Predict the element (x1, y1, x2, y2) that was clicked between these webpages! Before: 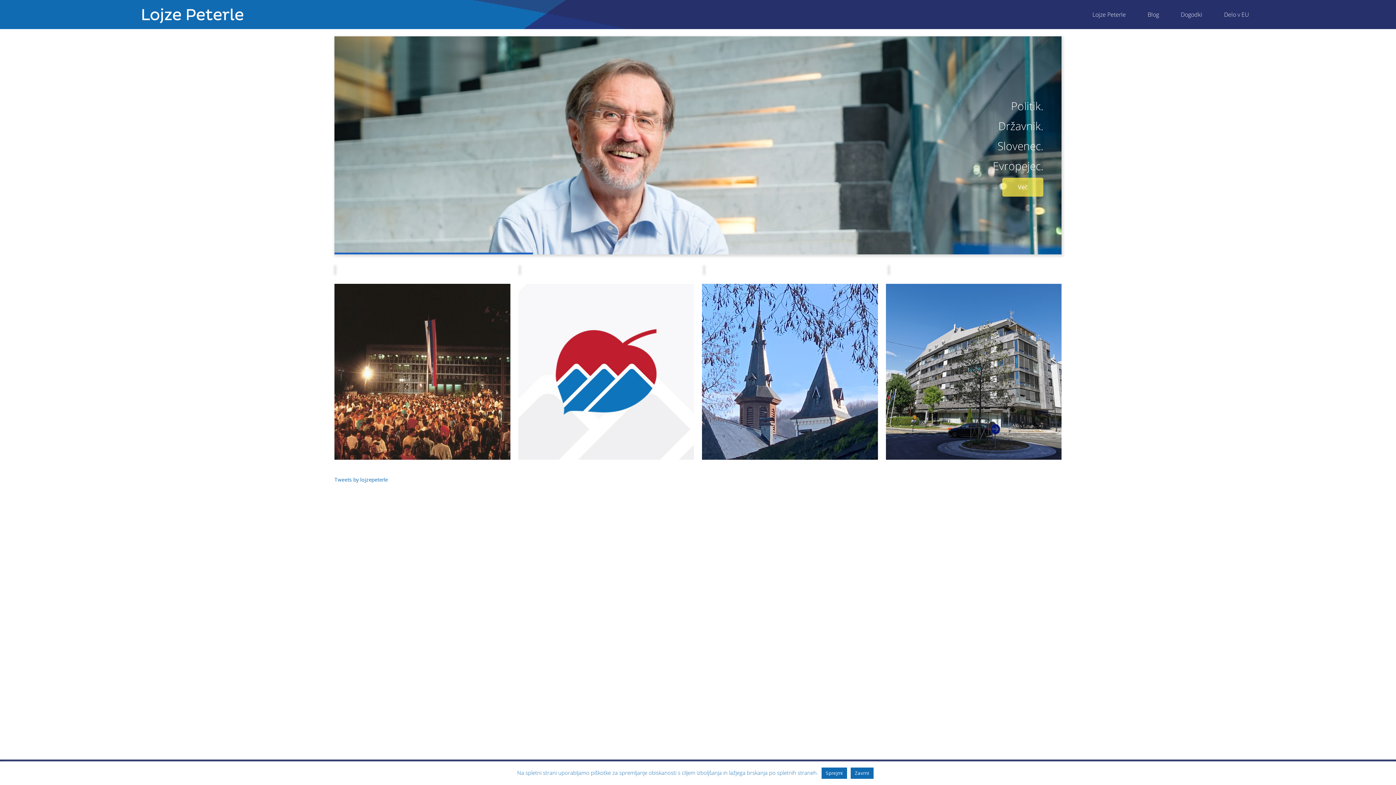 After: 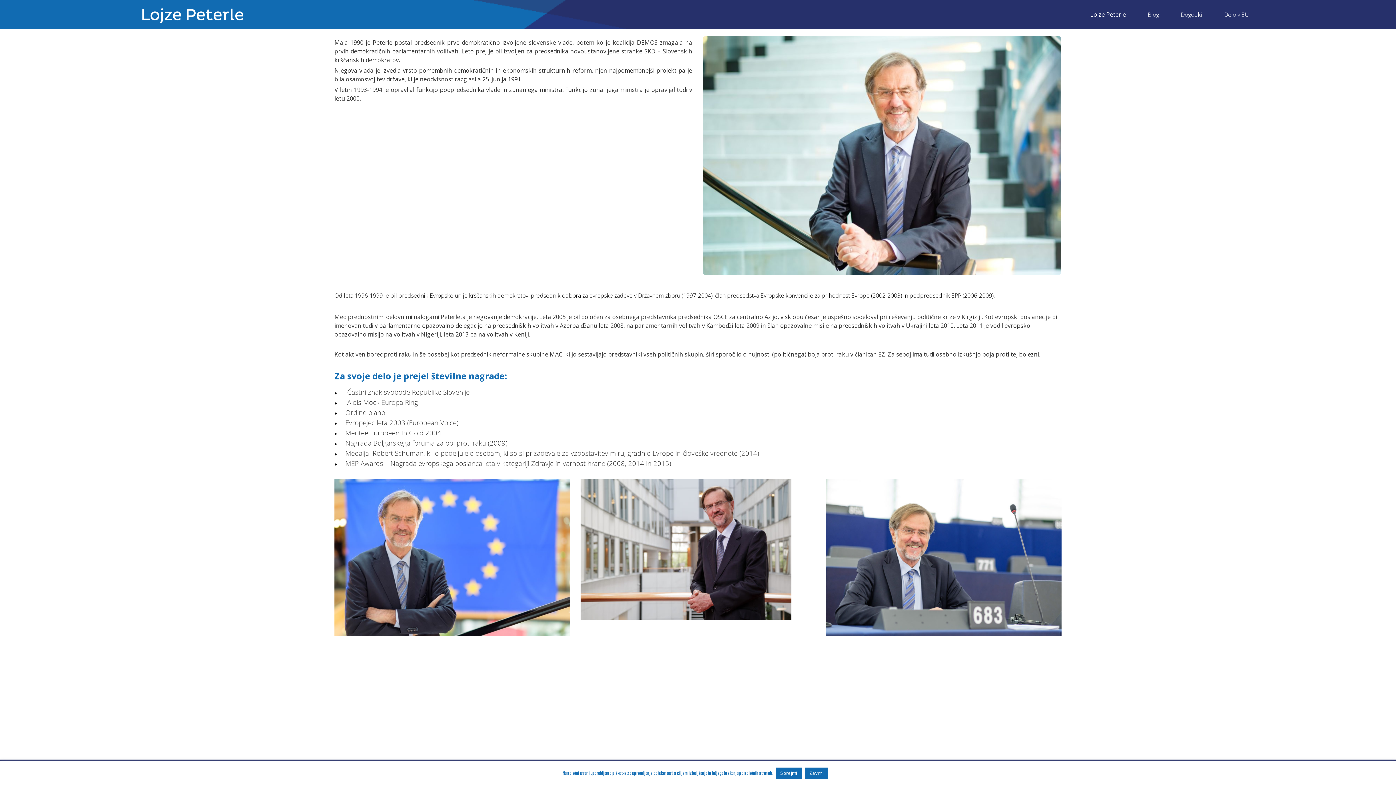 Action: bbox: (1085, 0, 1126, 29) label: Lojze Peterle